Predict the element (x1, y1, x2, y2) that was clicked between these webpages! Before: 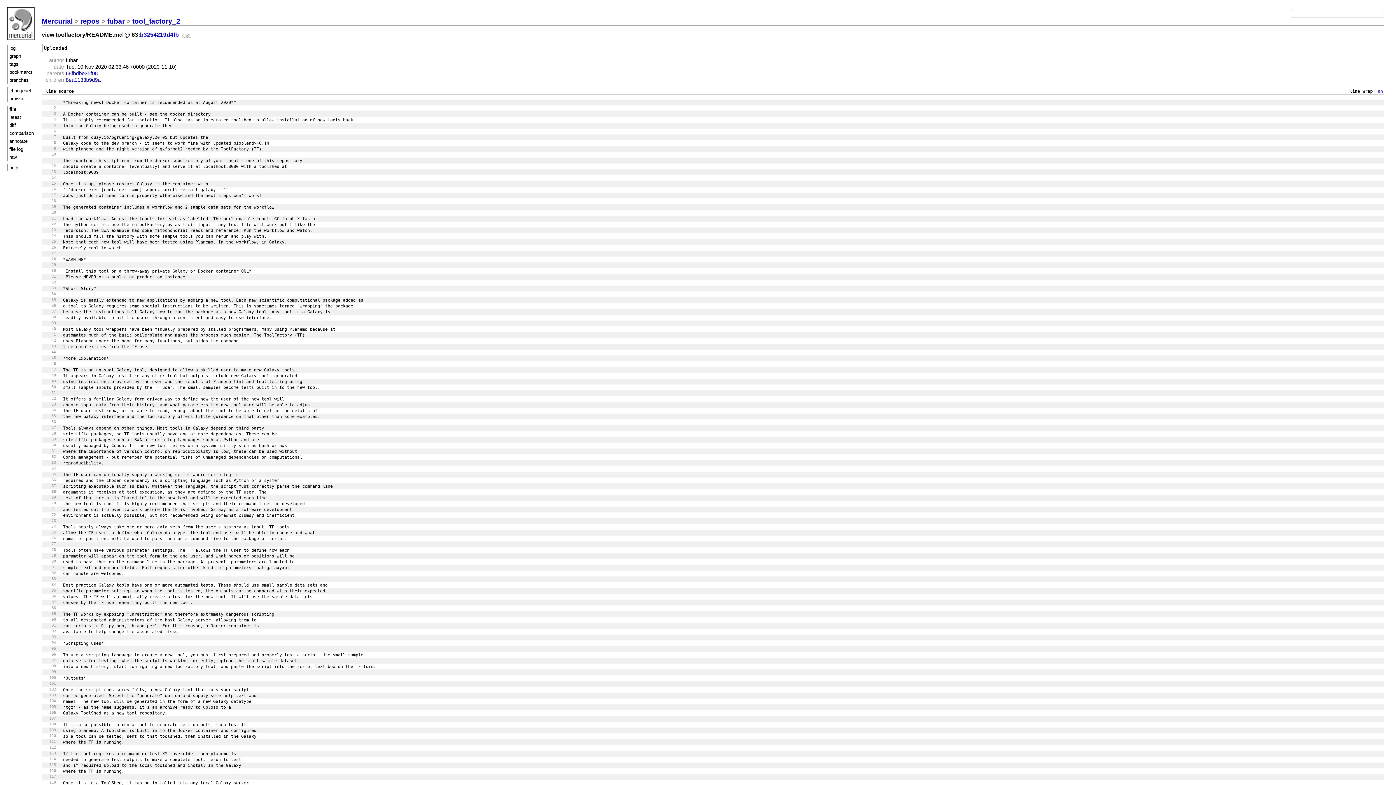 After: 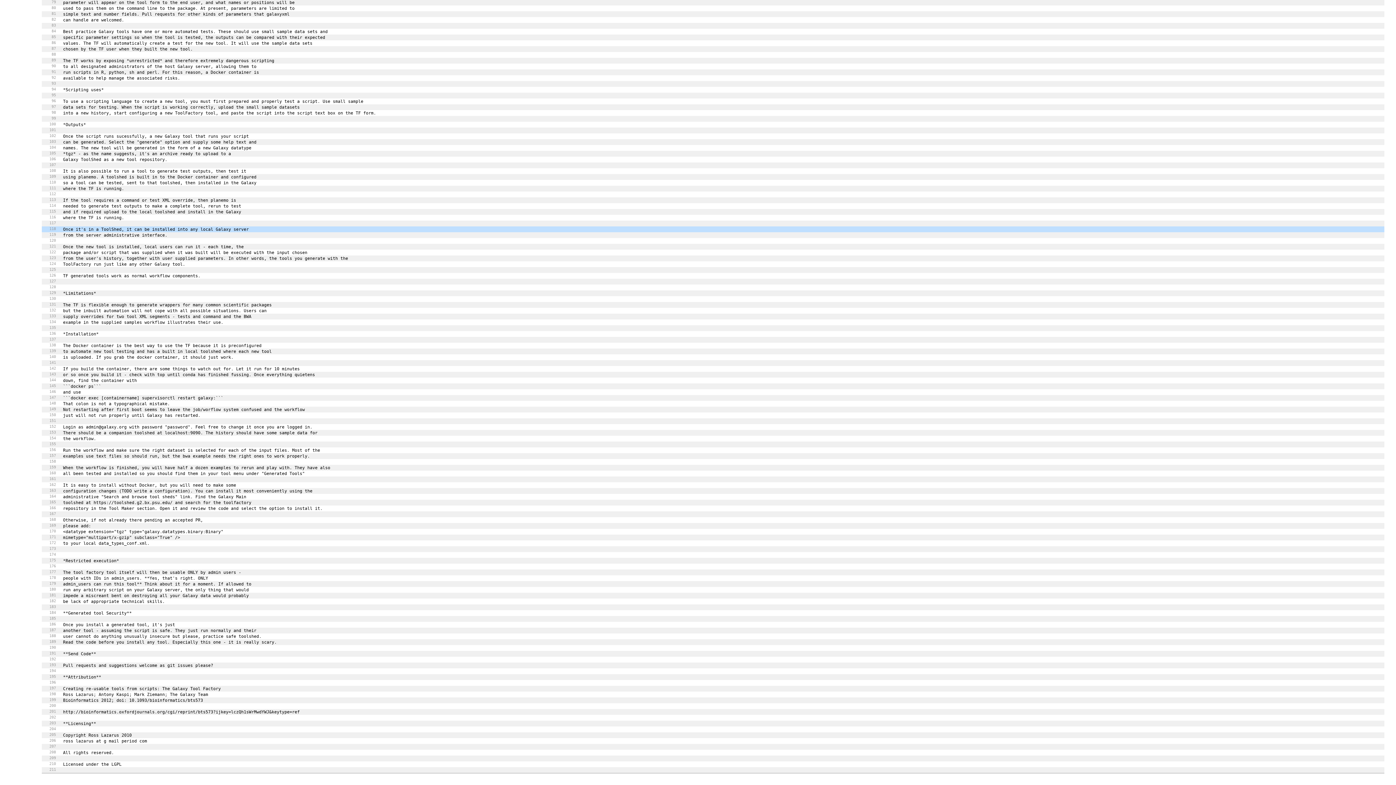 Action: bbox: (41, 780, 58, 784)